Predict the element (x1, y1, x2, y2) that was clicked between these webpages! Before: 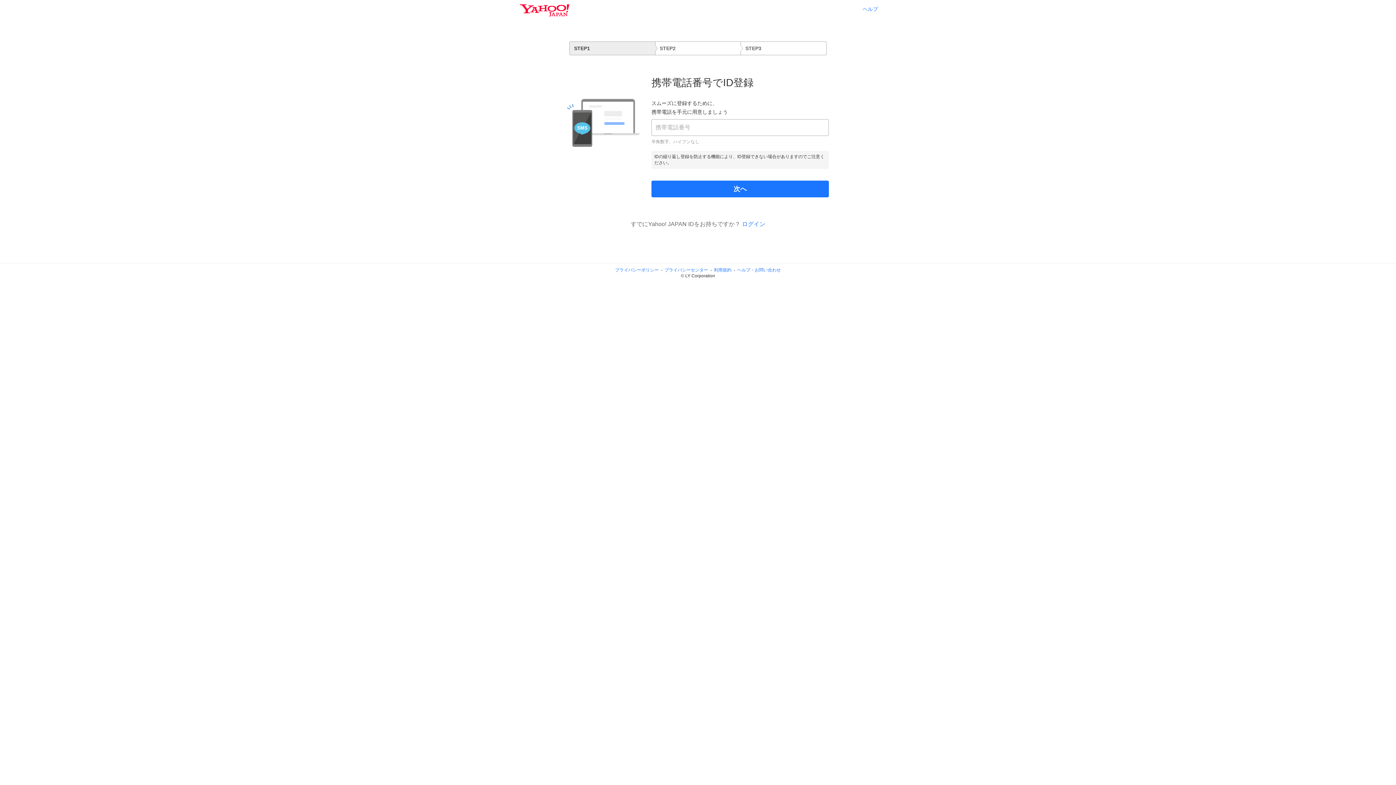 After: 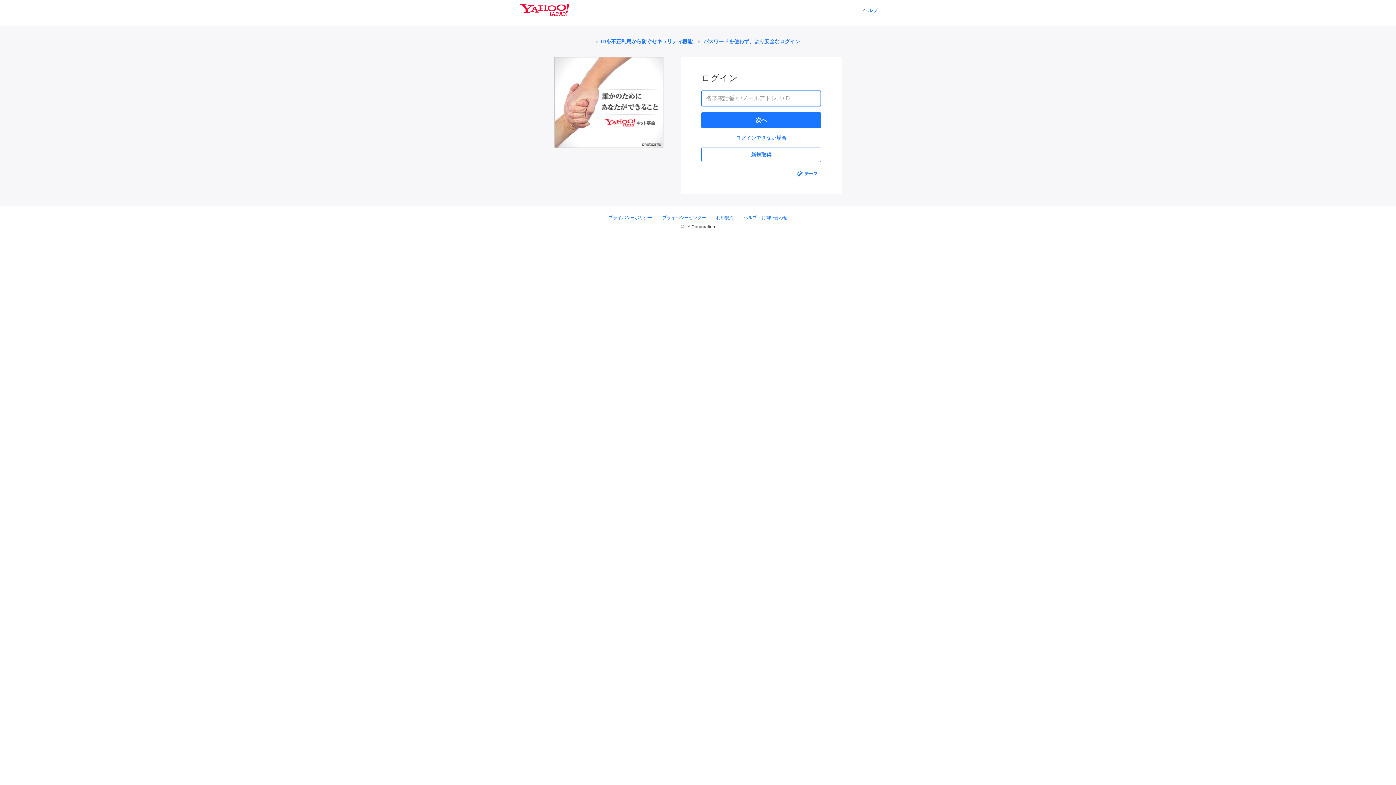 Action: label: ログイン bbox: (742, 221, 765, 227)